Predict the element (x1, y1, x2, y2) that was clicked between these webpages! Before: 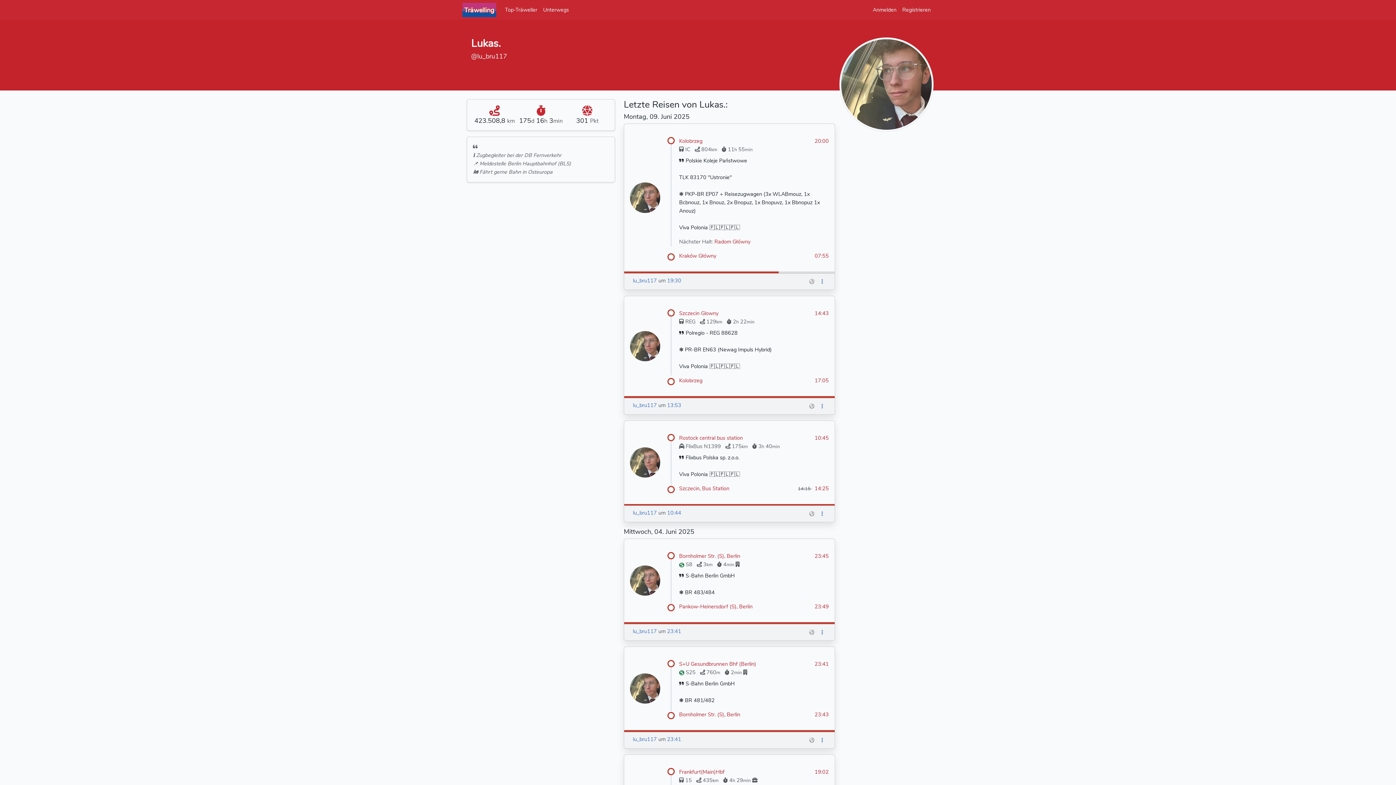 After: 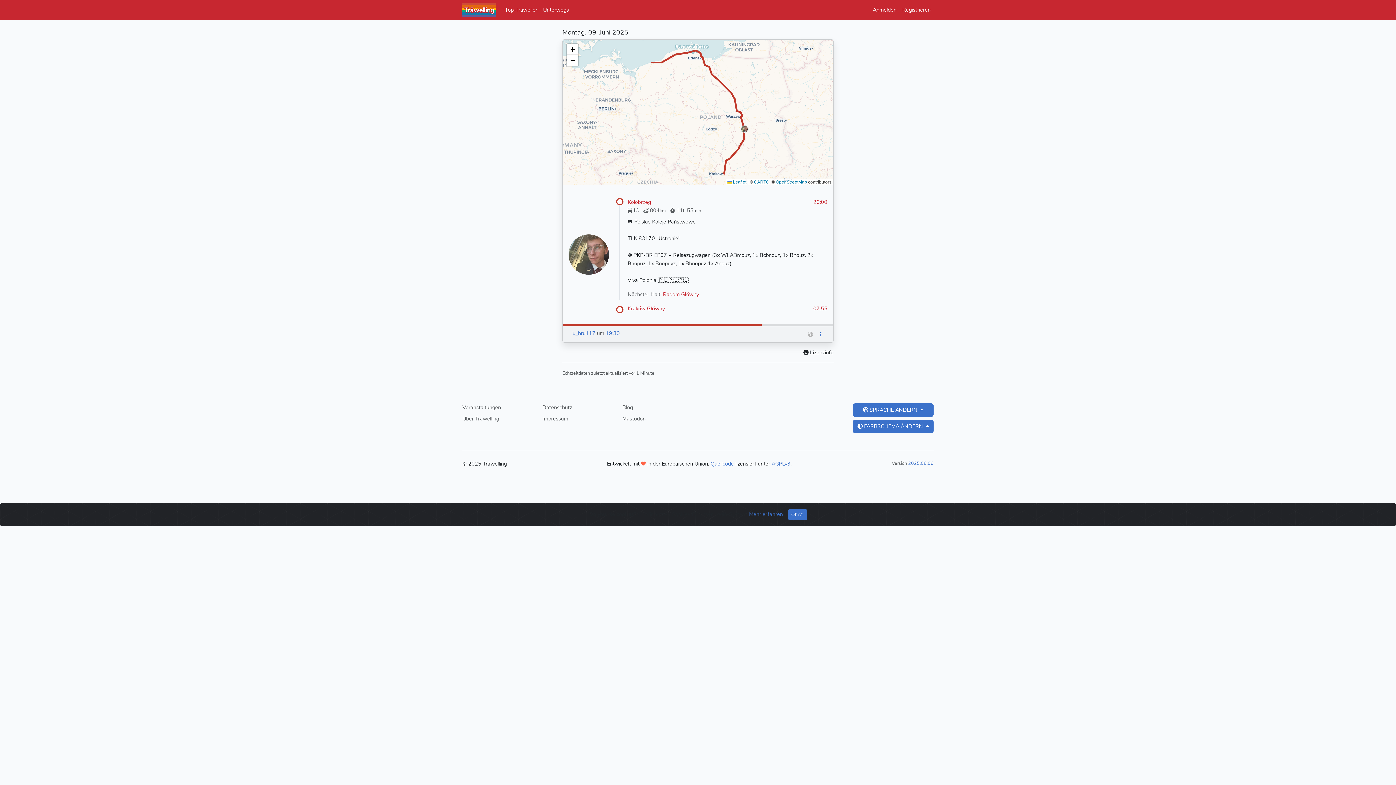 Action: label: 19:30 bbox: (667, 277, 681, 284)